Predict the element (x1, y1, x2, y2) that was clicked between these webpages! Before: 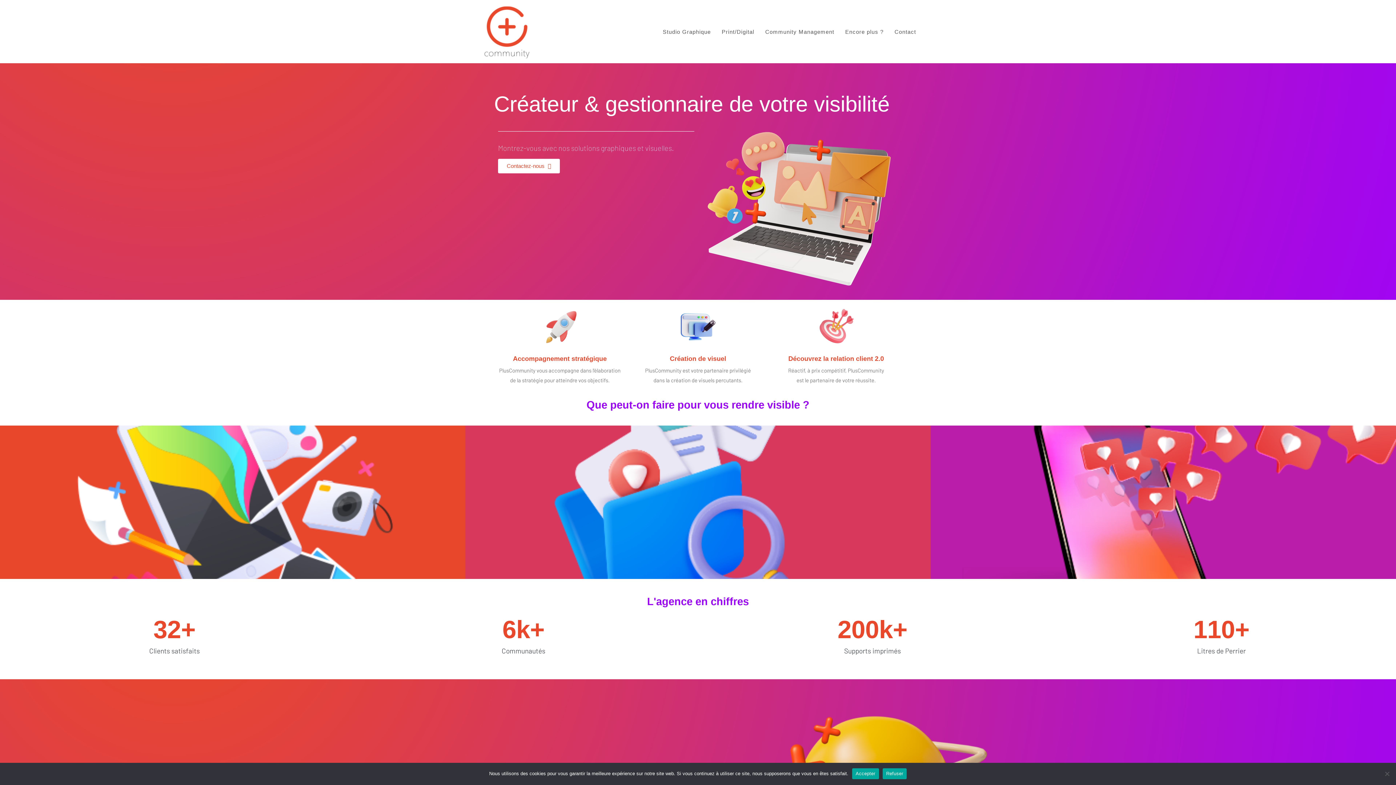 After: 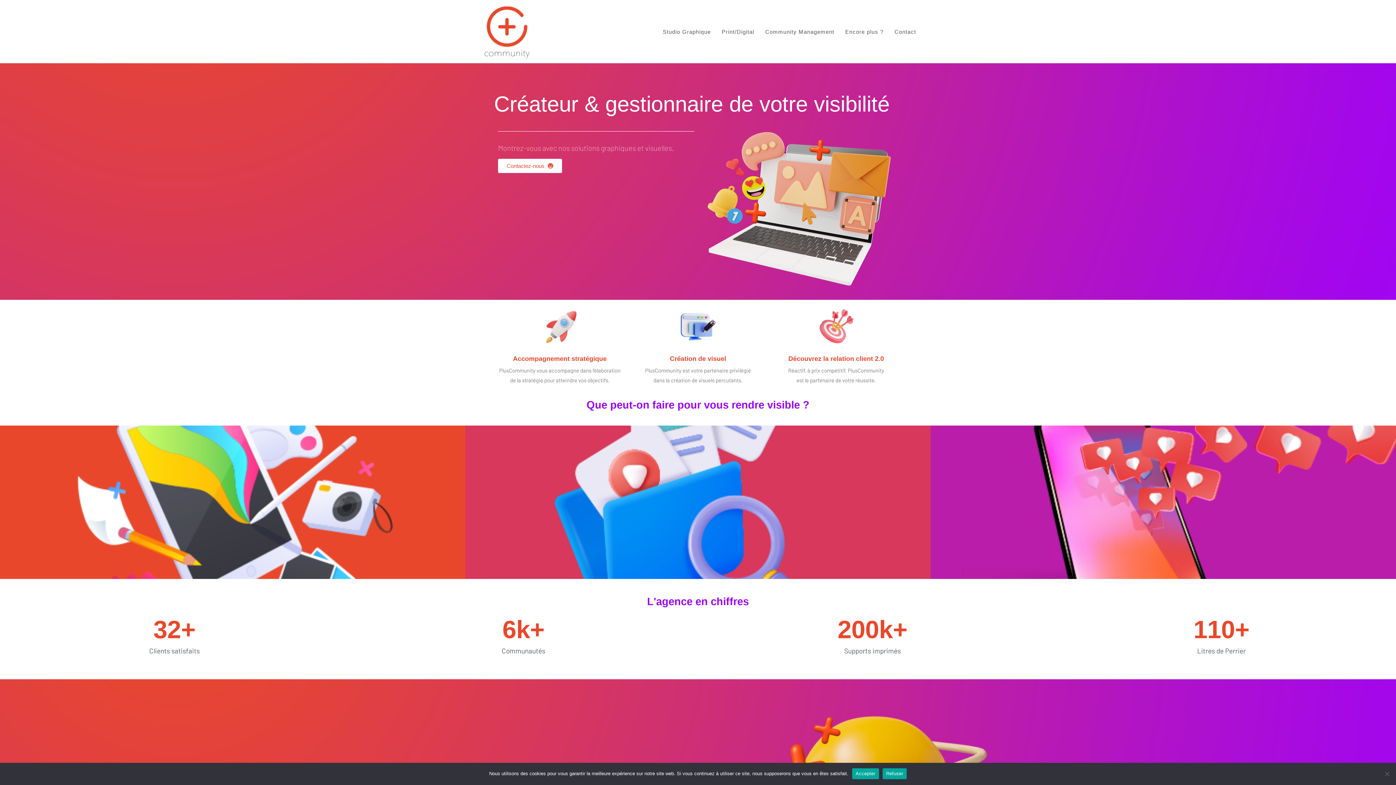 Action: label: #sedémarquer bbox: (208, 512, 256, 527)